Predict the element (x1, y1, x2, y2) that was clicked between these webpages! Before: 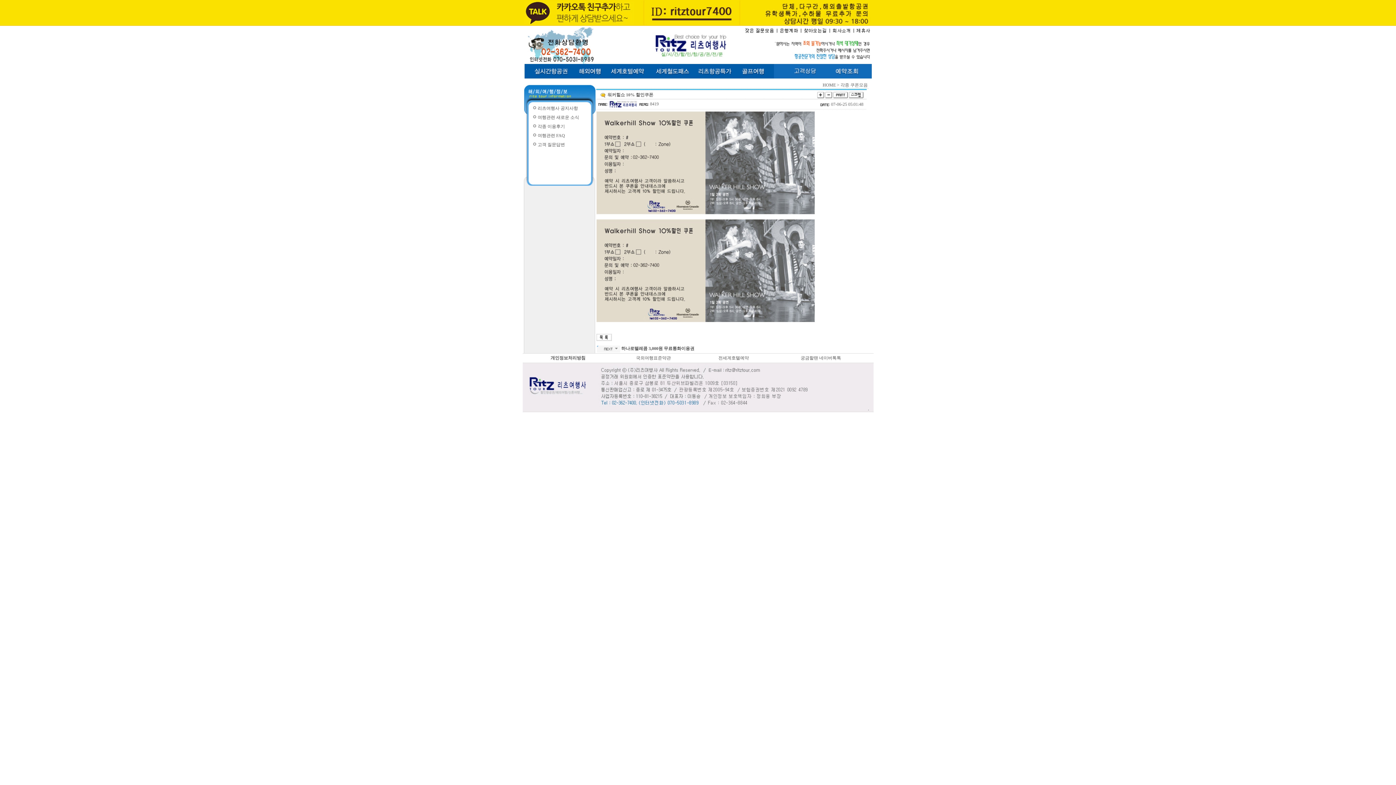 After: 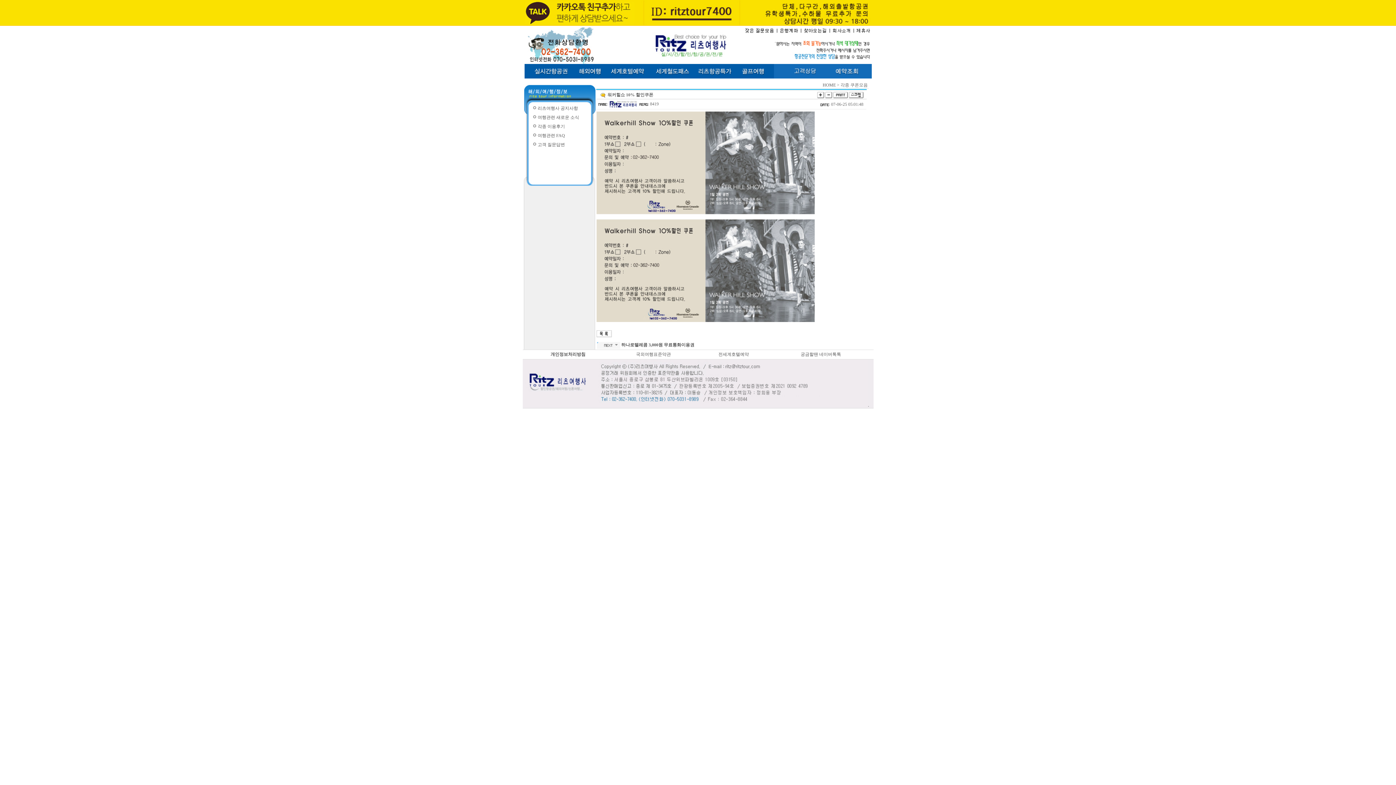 Action: bbox: (825, 92, 832, 97)